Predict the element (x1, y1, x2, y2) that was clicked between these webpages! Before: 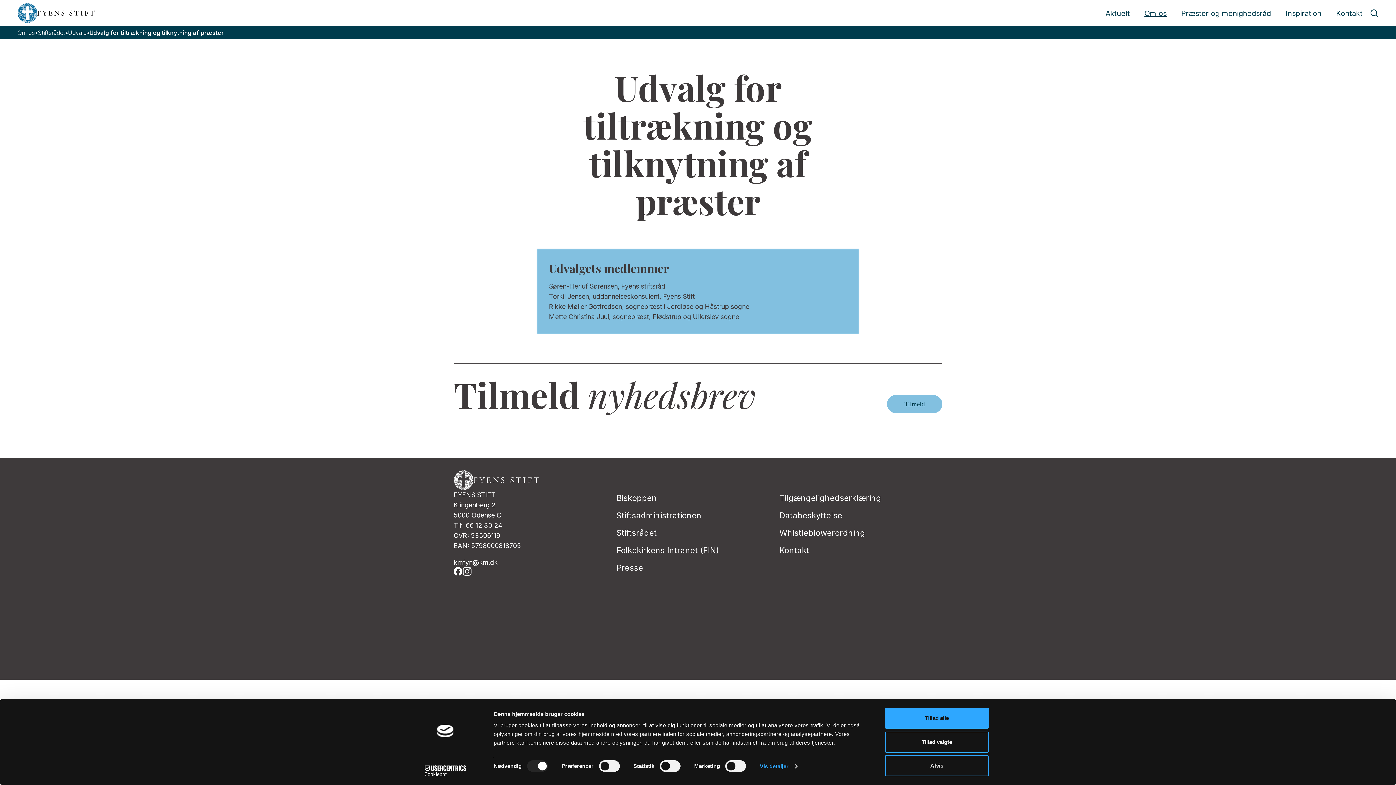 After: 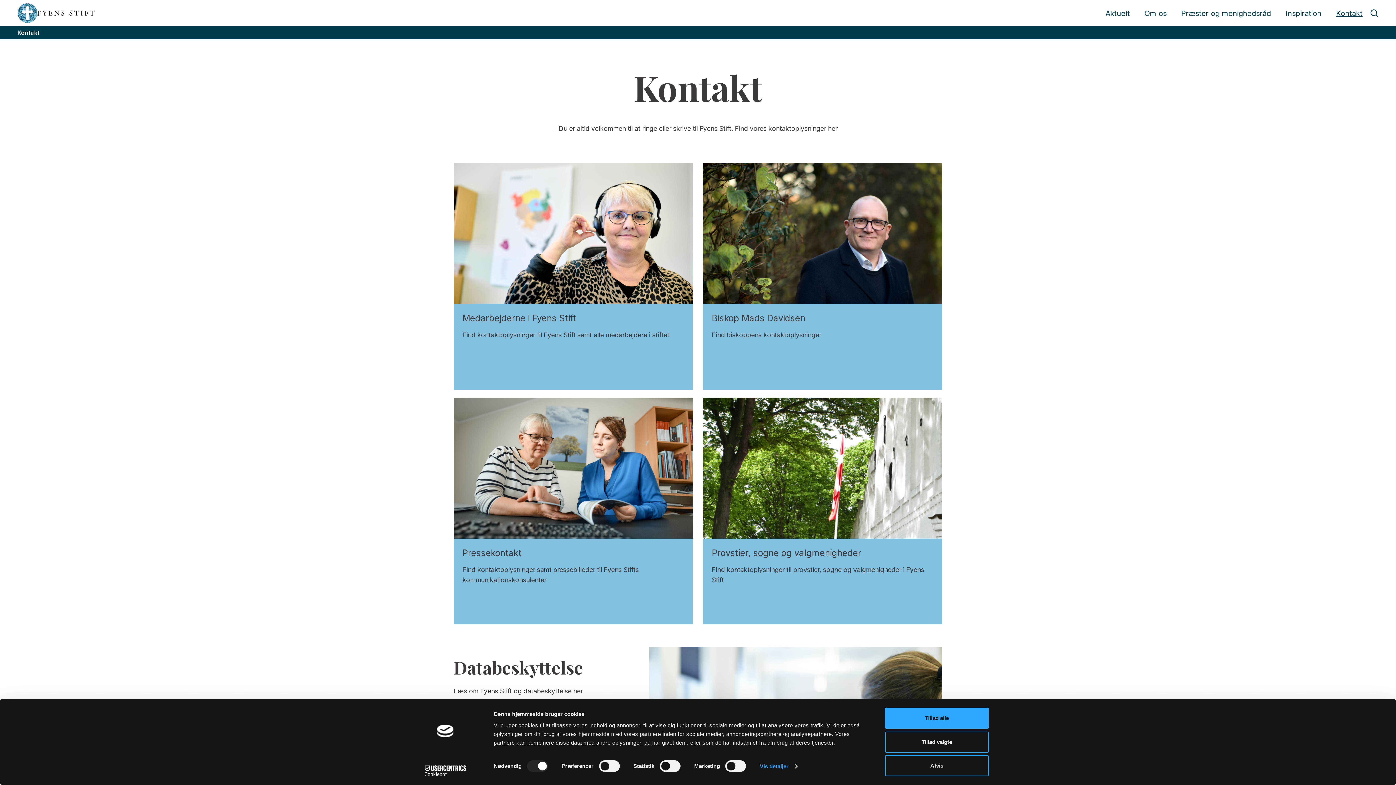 Action: label: Kontakt bbox: (779, 546, 942, 554)